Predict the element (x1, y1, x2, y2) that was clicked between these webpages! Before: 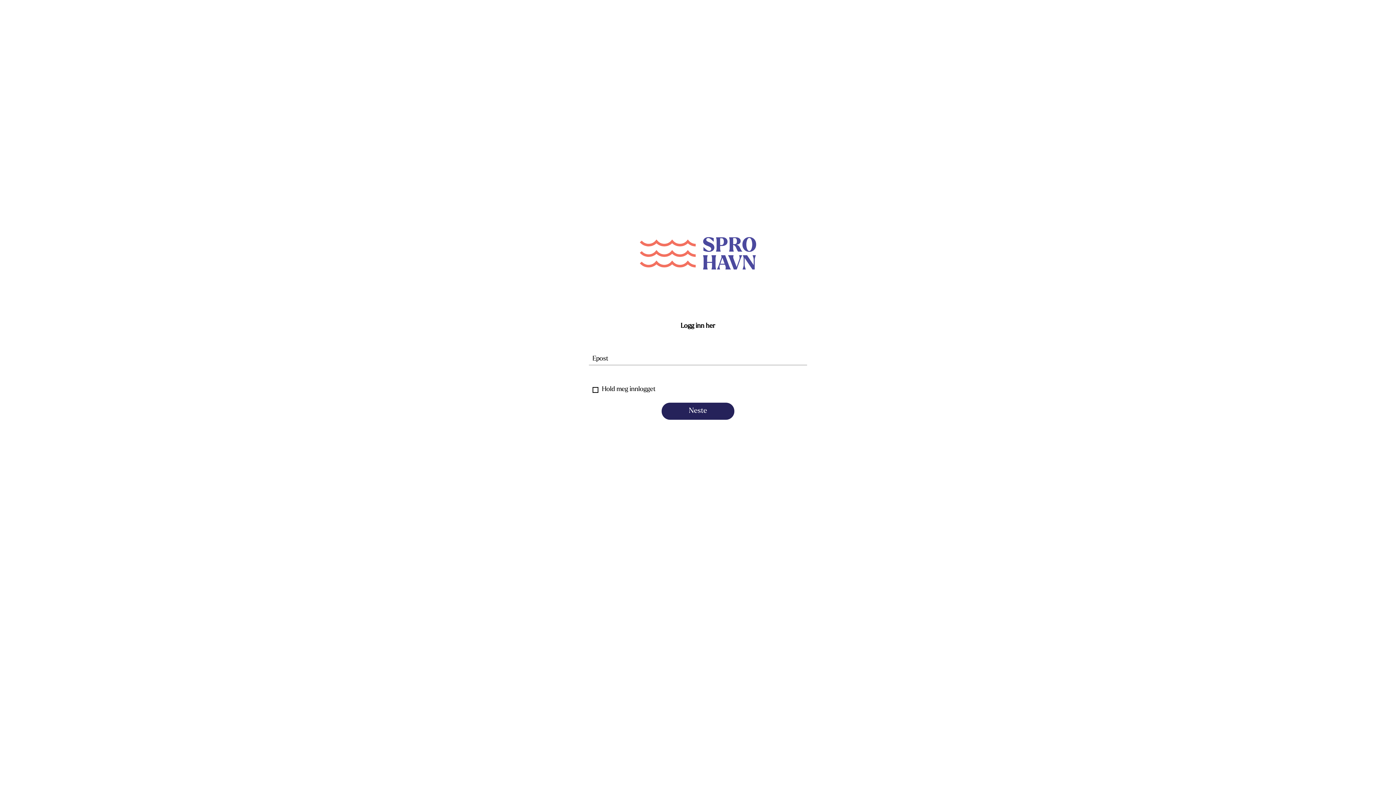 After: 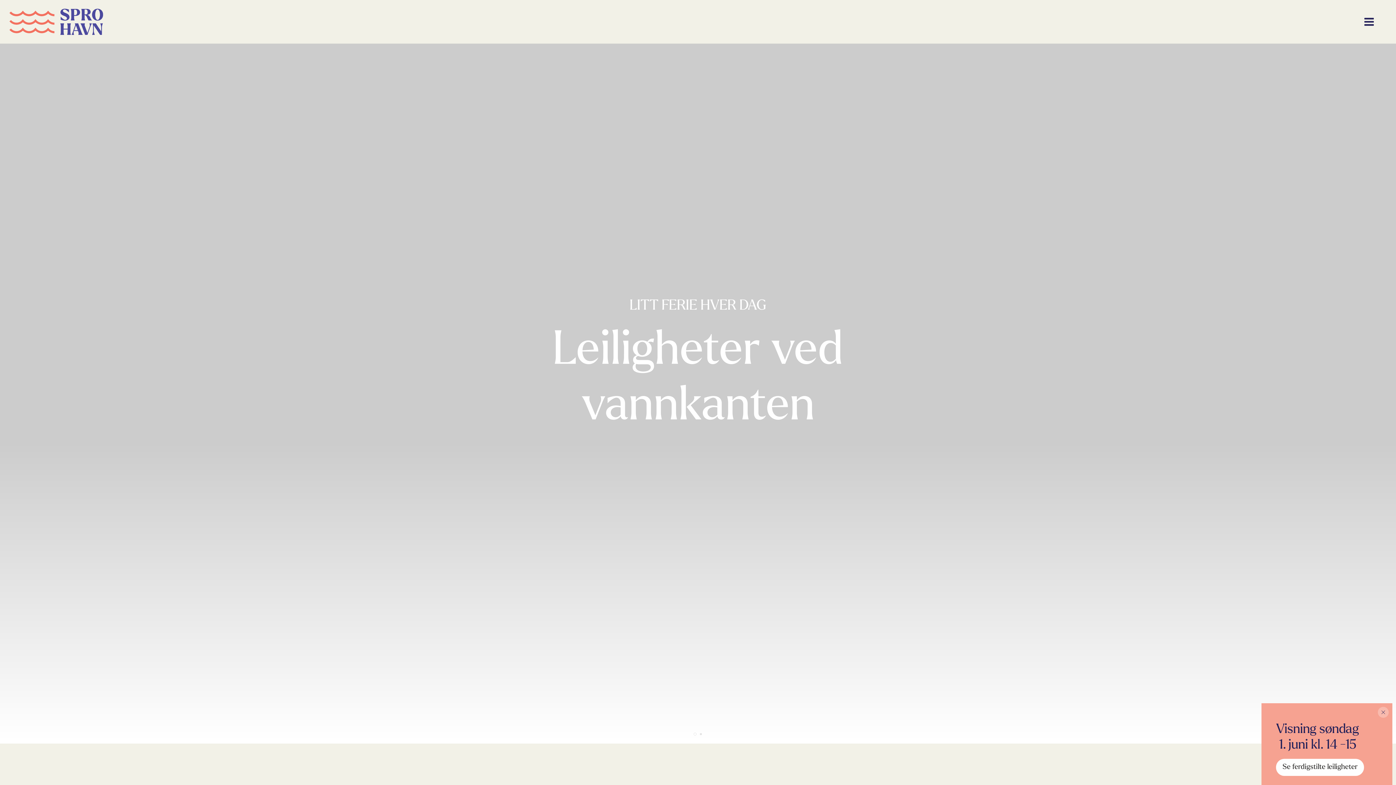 Action: bbox: (640, 254, 756, 261)